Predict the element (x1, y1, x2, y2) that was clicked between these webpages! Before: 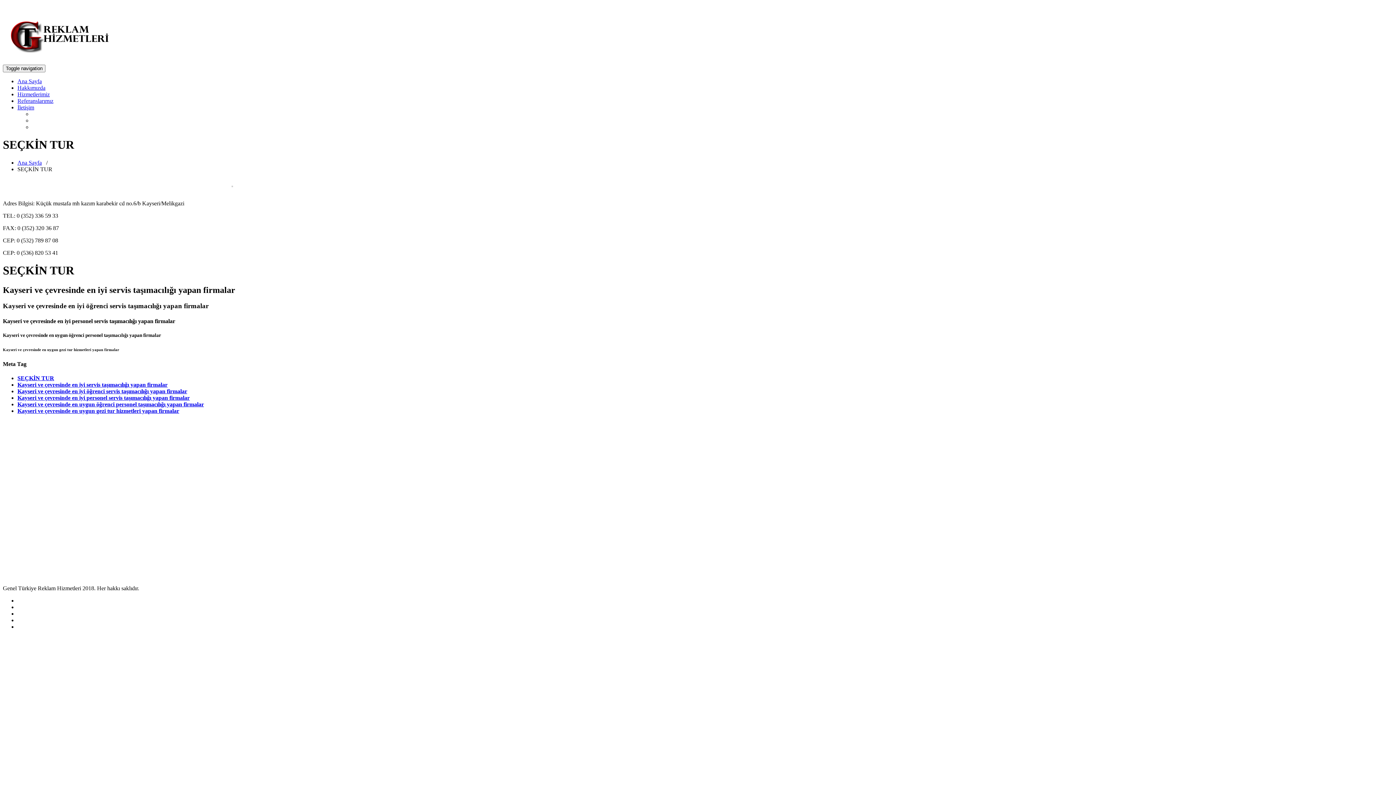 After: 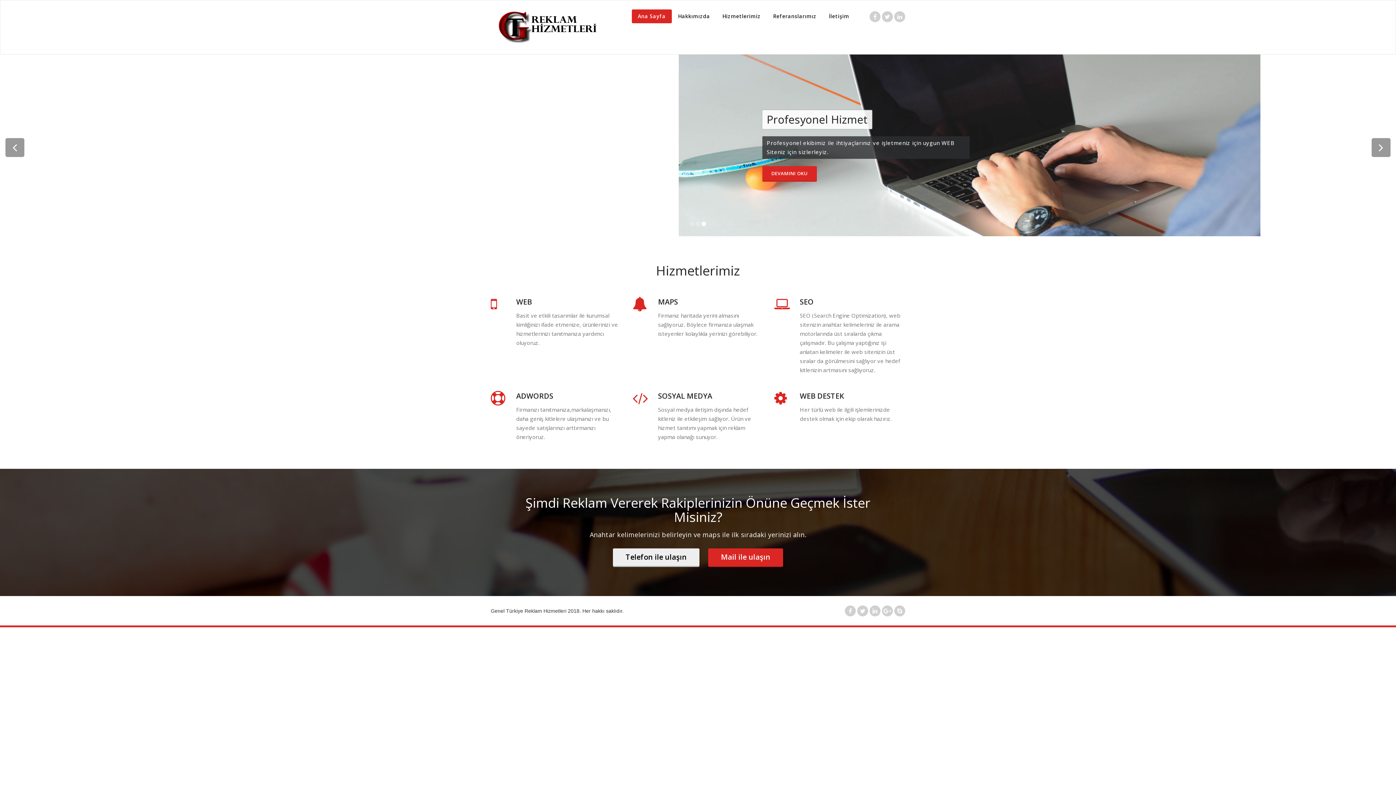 Action: bbox: (17, 401, 204, 407) label: Kayseri ve çevresinde en uygun öğrenci personel taşımacılığı yapan firmalar